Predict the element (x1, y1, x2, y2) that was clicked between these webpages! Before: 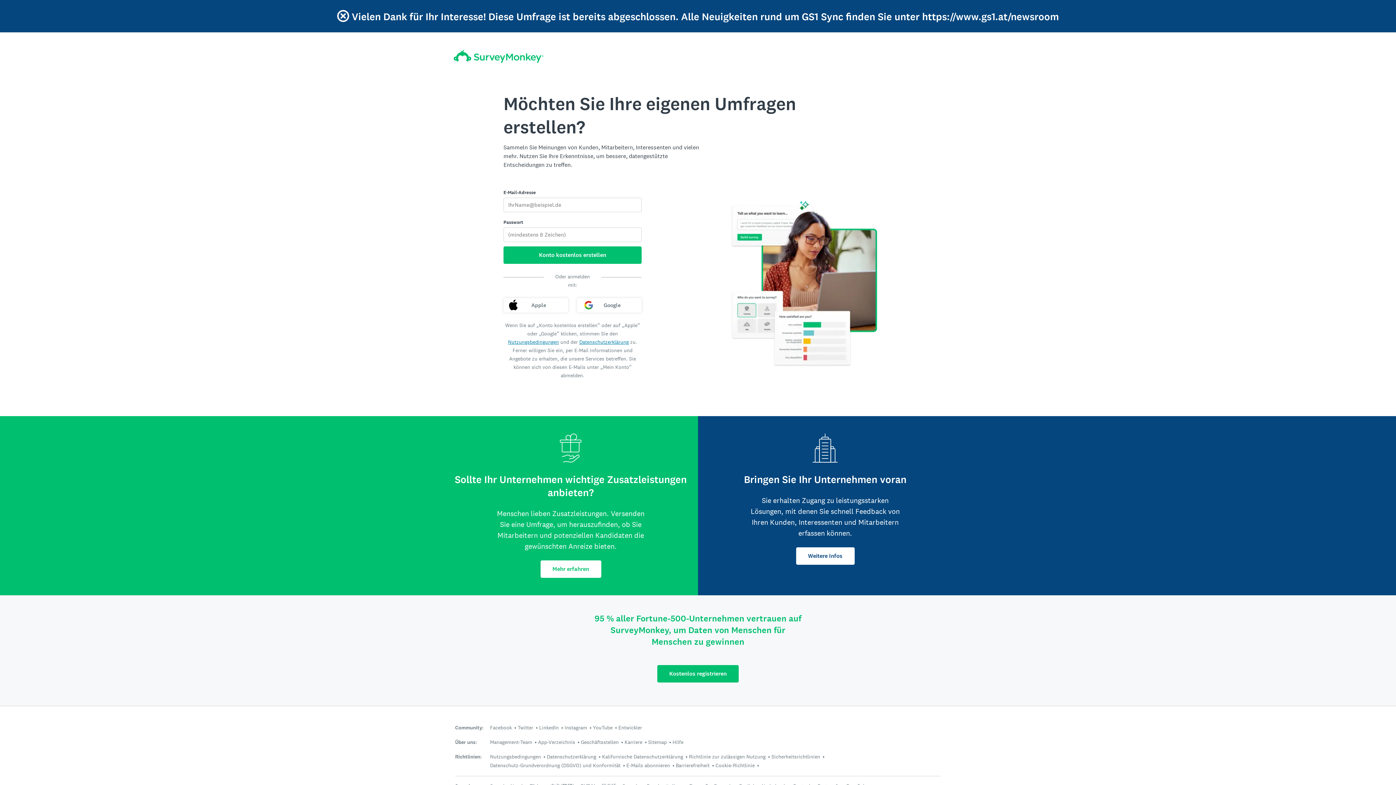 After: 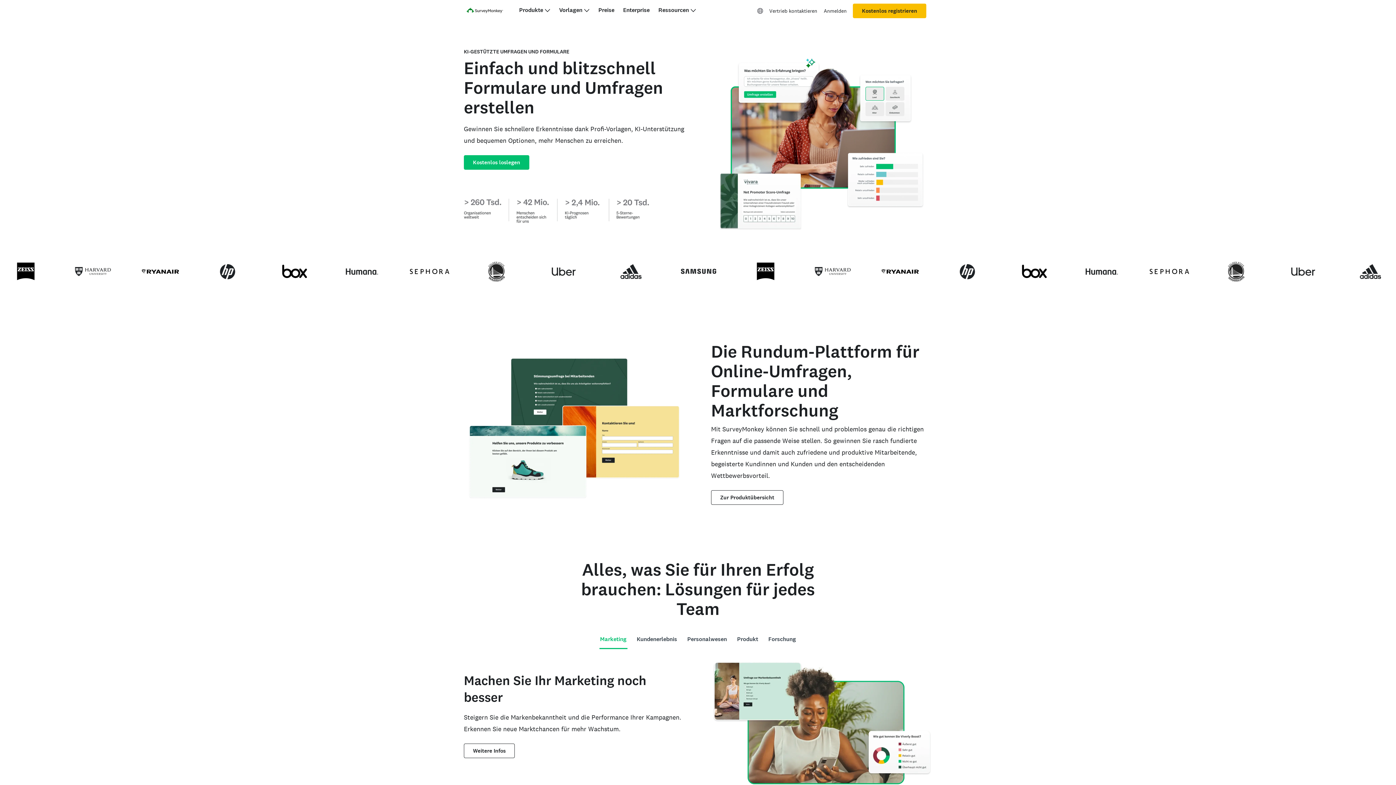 Action: bbox: (453, 49, 543, 63) label: SurveyMonkey-Homepage